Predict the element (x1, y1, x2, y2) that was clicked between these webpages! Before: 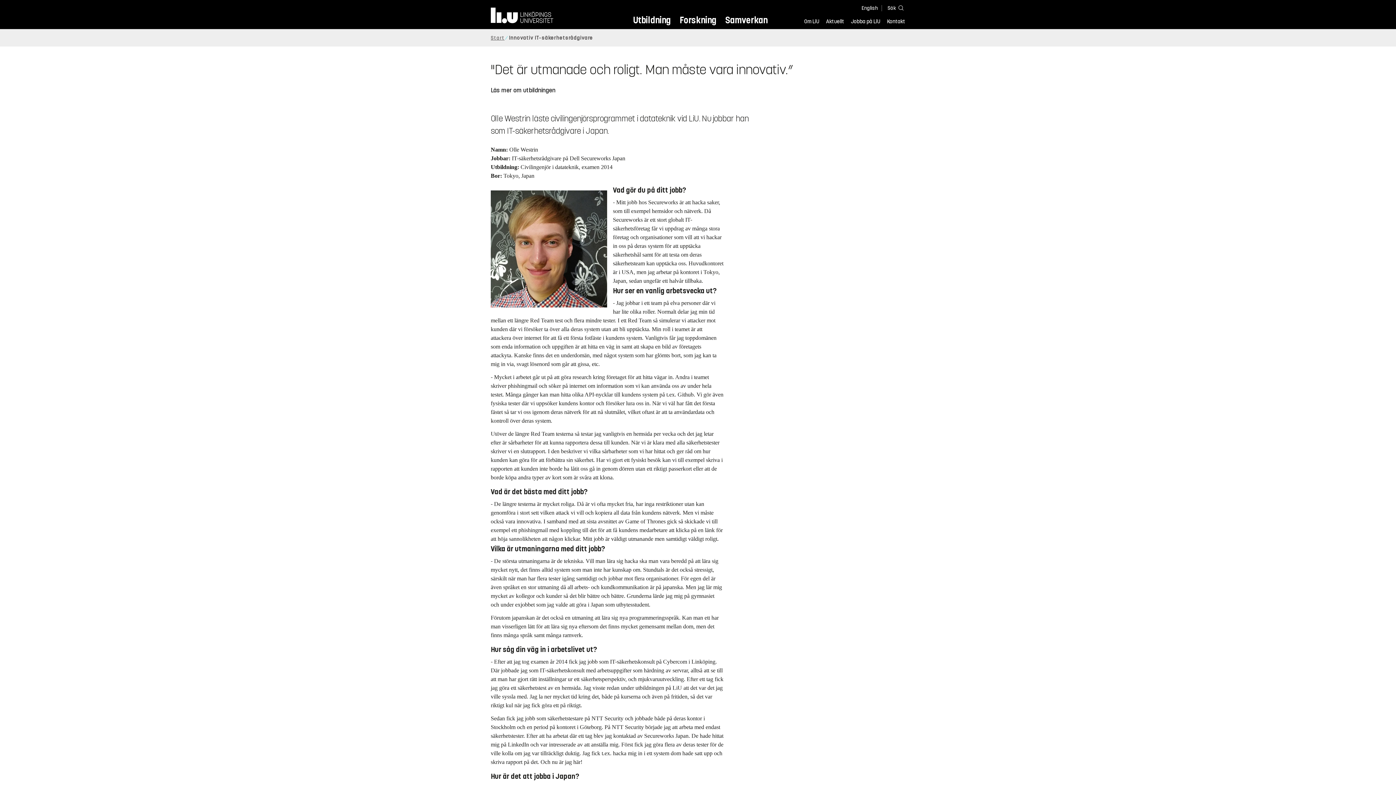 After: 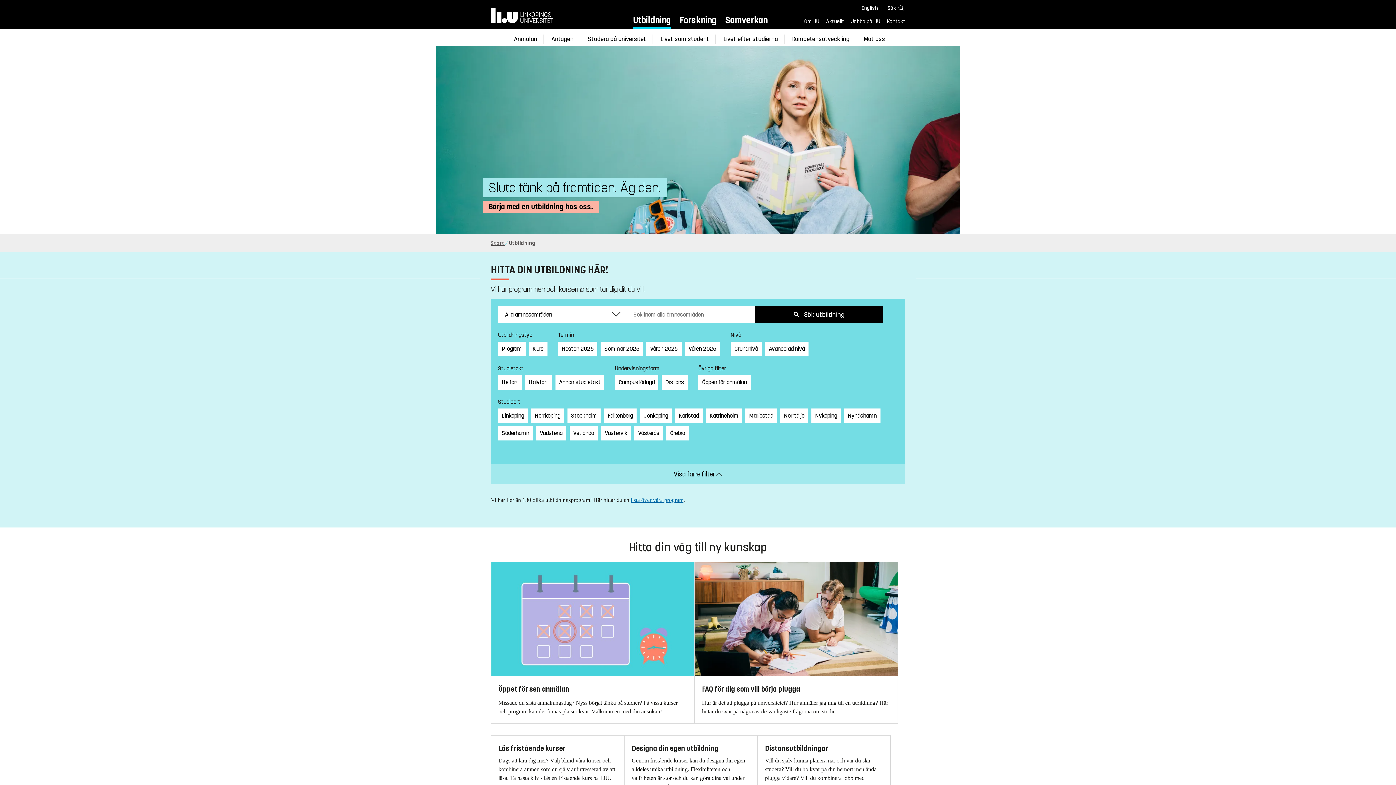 Action: label: Utbildning bbox: (633, 13, 671, 29)